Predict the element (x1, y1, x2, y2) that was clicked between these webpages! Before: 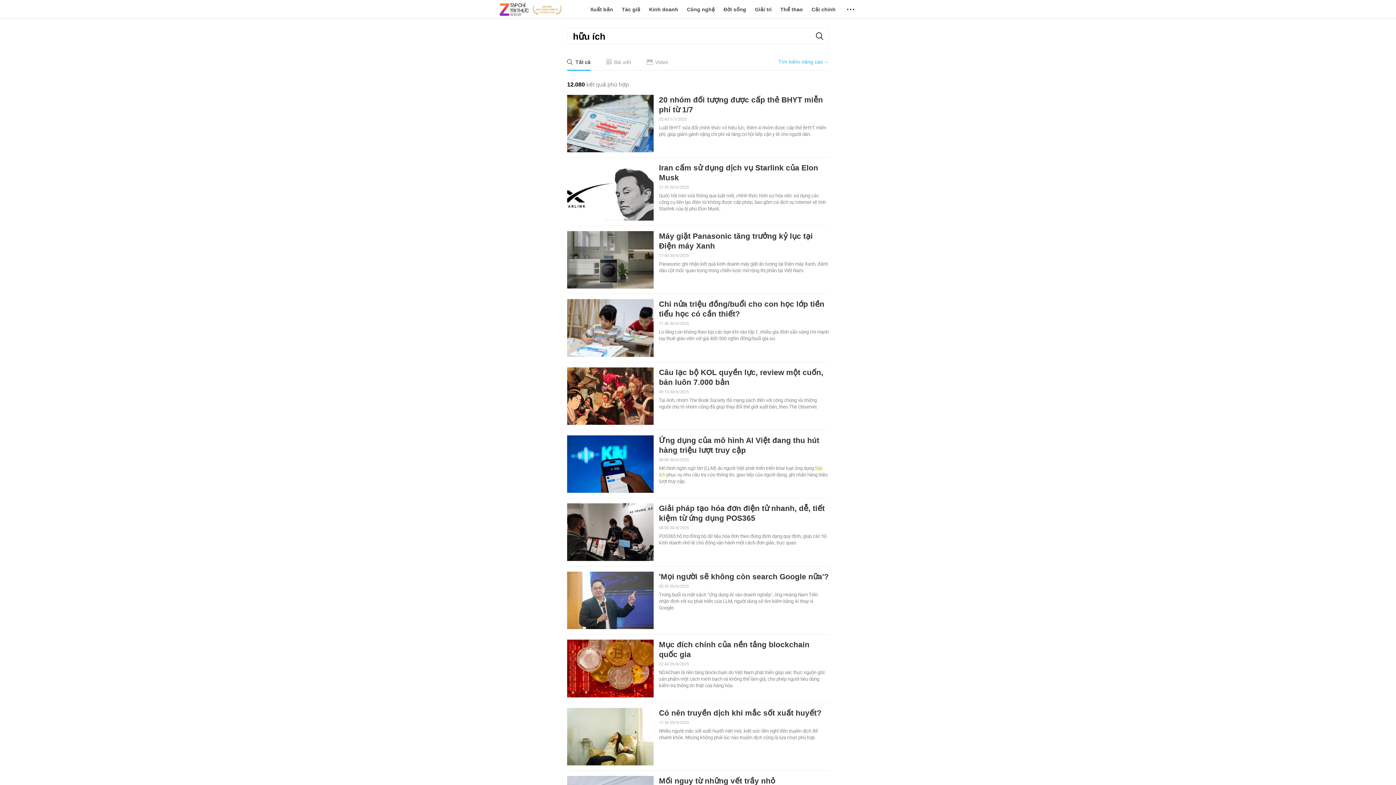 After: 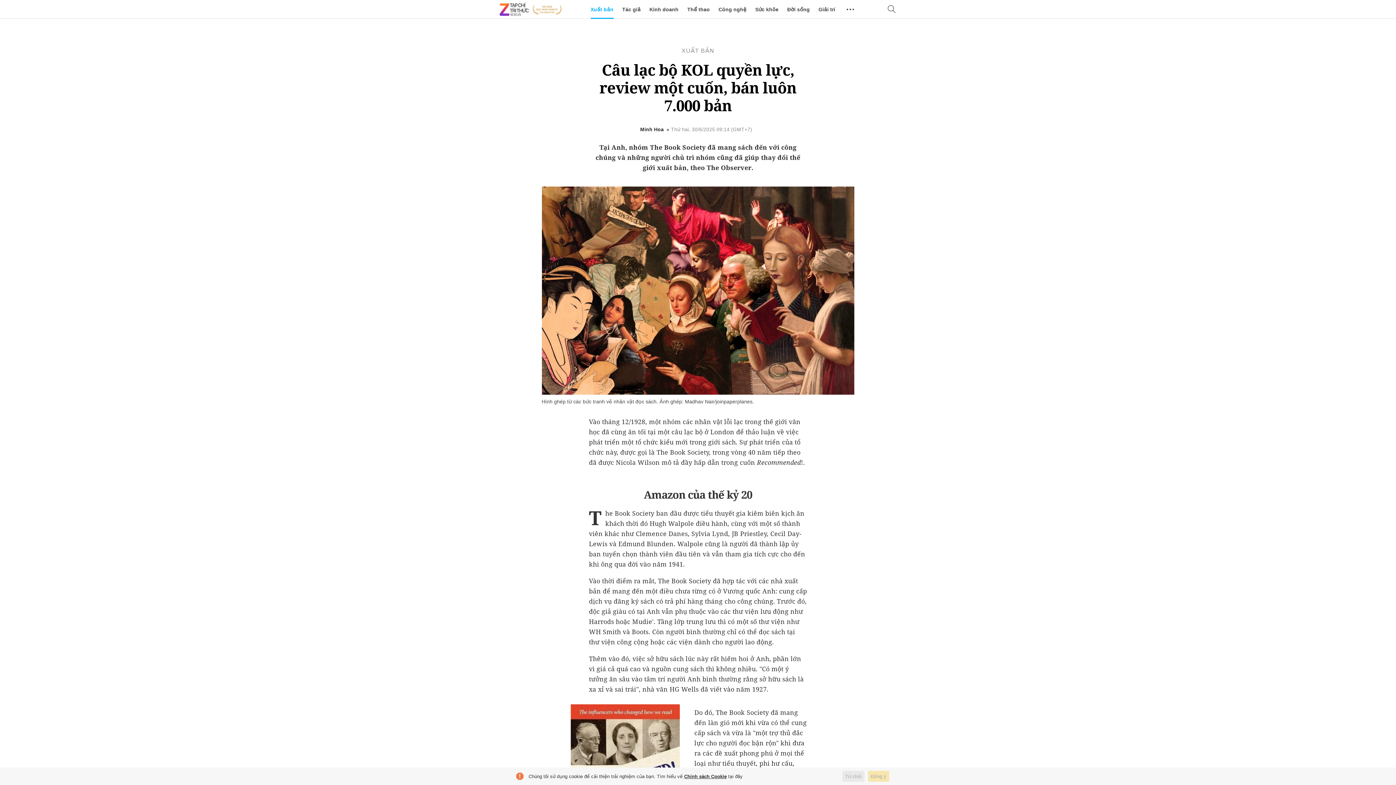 Action: bbox: (567, 367, 653, 425)